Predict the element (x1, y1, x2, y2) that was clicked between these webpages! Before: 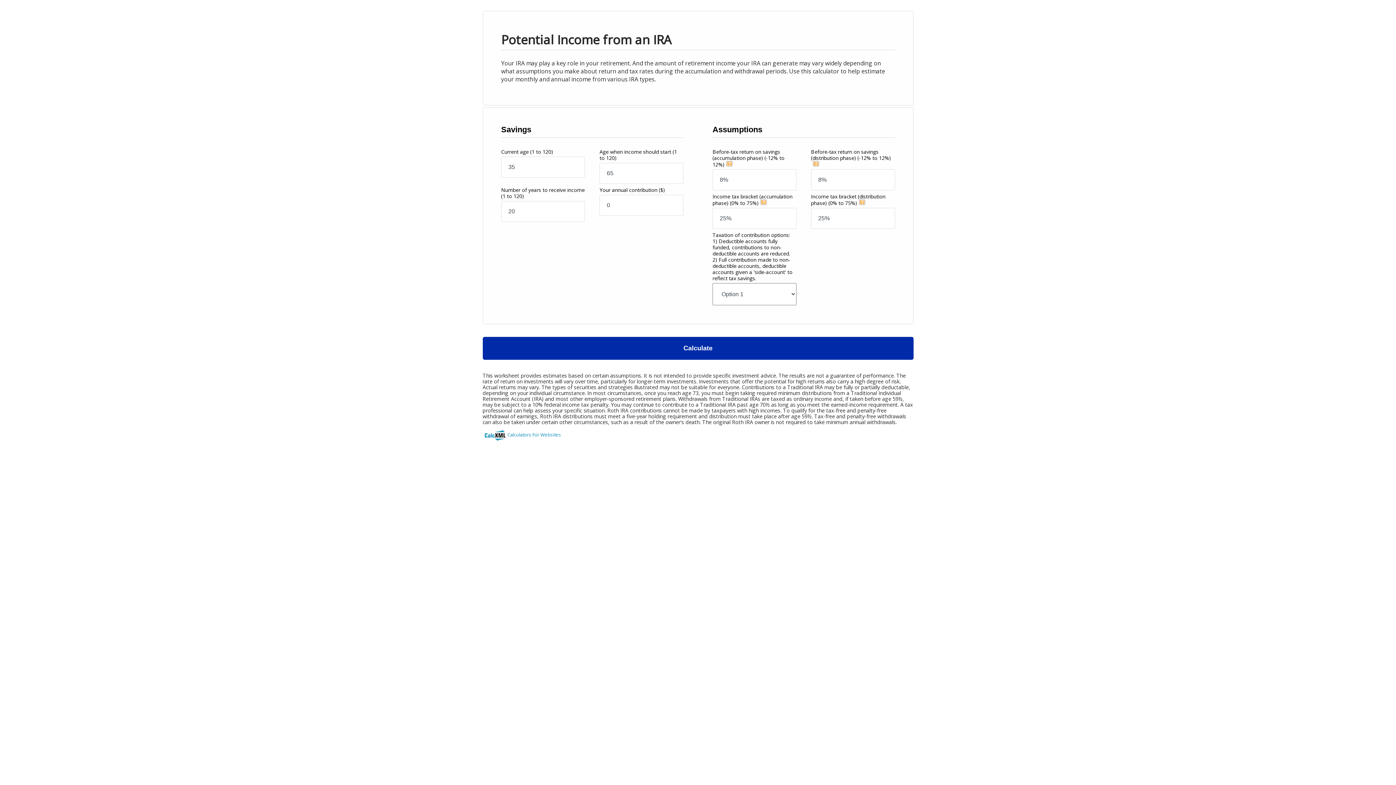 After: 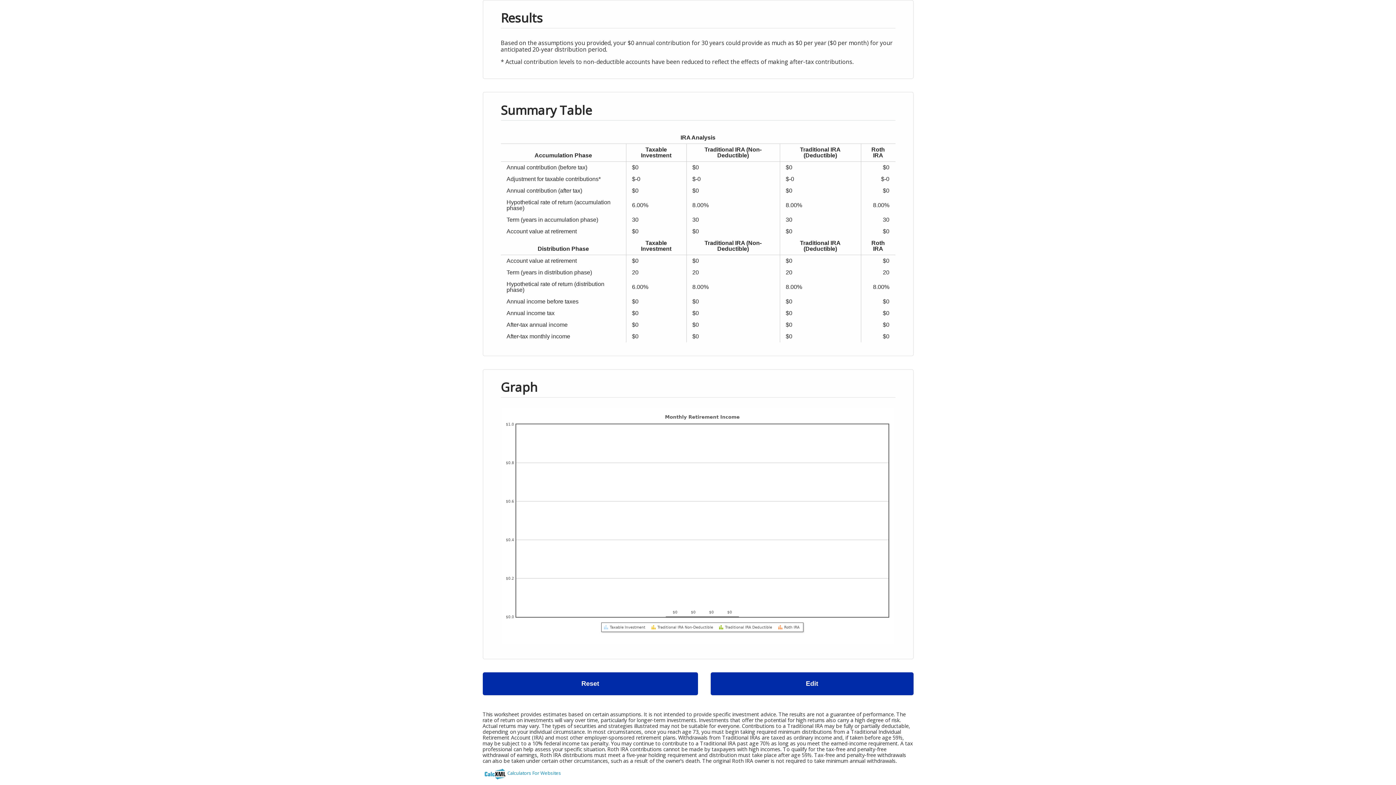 Action: bbox: (482, 337, 913, 360) label: Calculate